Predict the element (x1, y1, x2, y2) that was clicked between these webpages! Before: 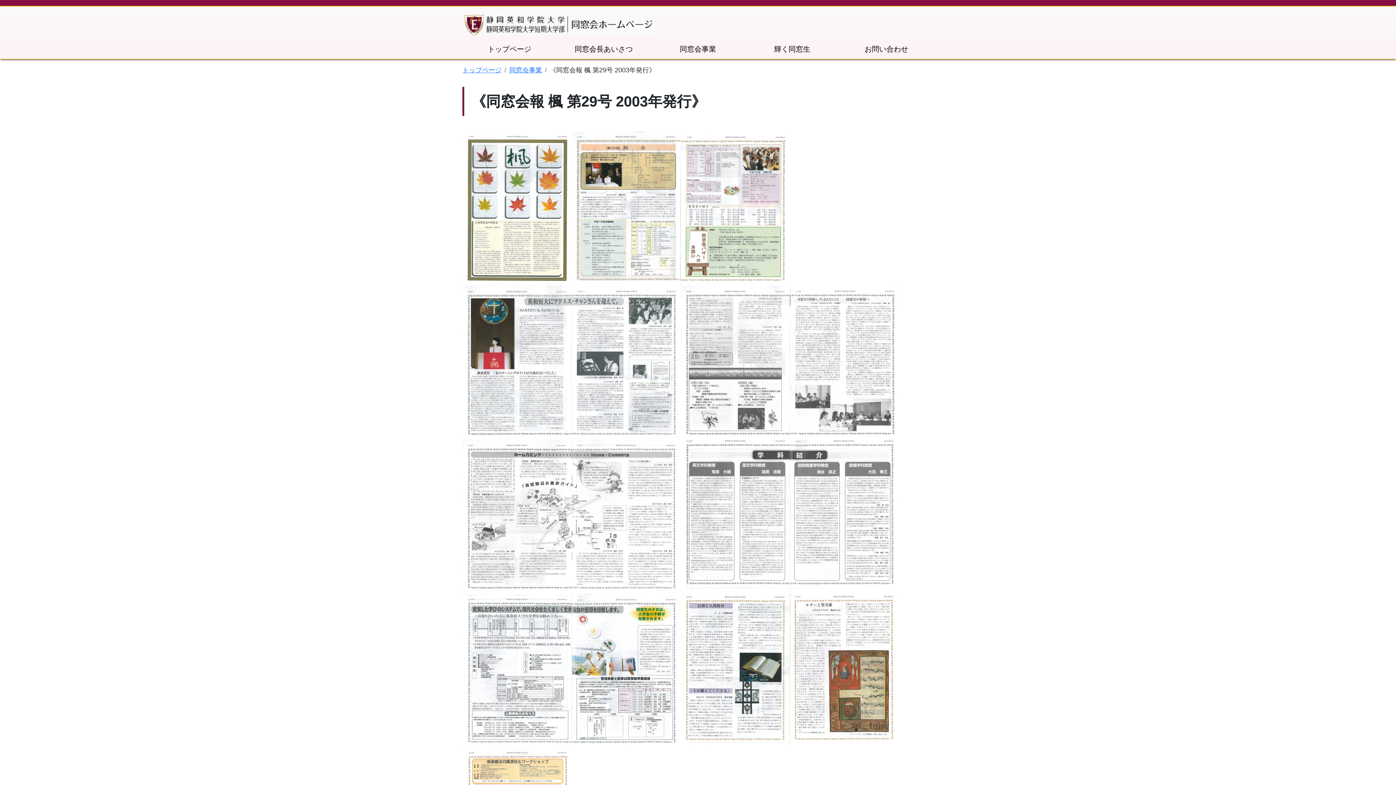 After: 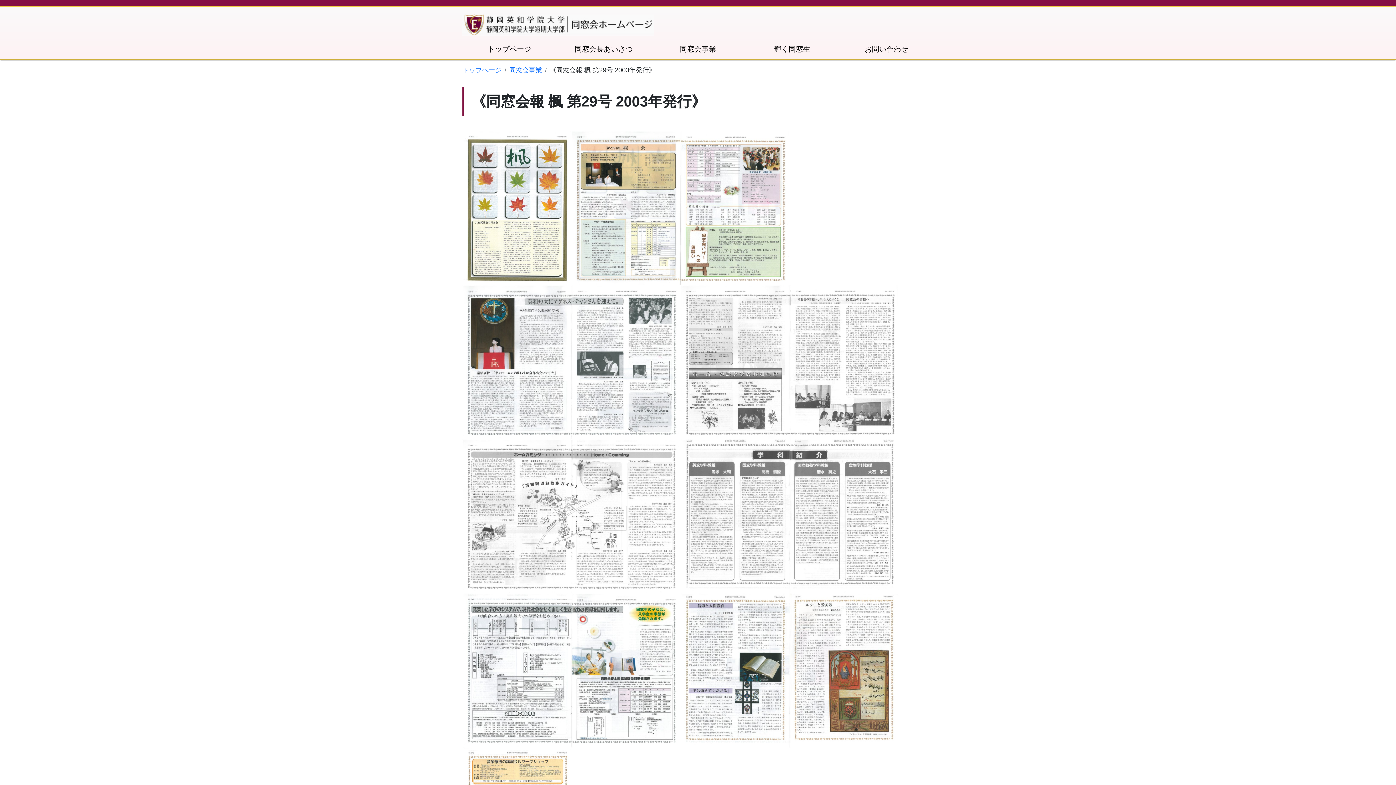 Action: bbox: (462, 358, 680, 365)